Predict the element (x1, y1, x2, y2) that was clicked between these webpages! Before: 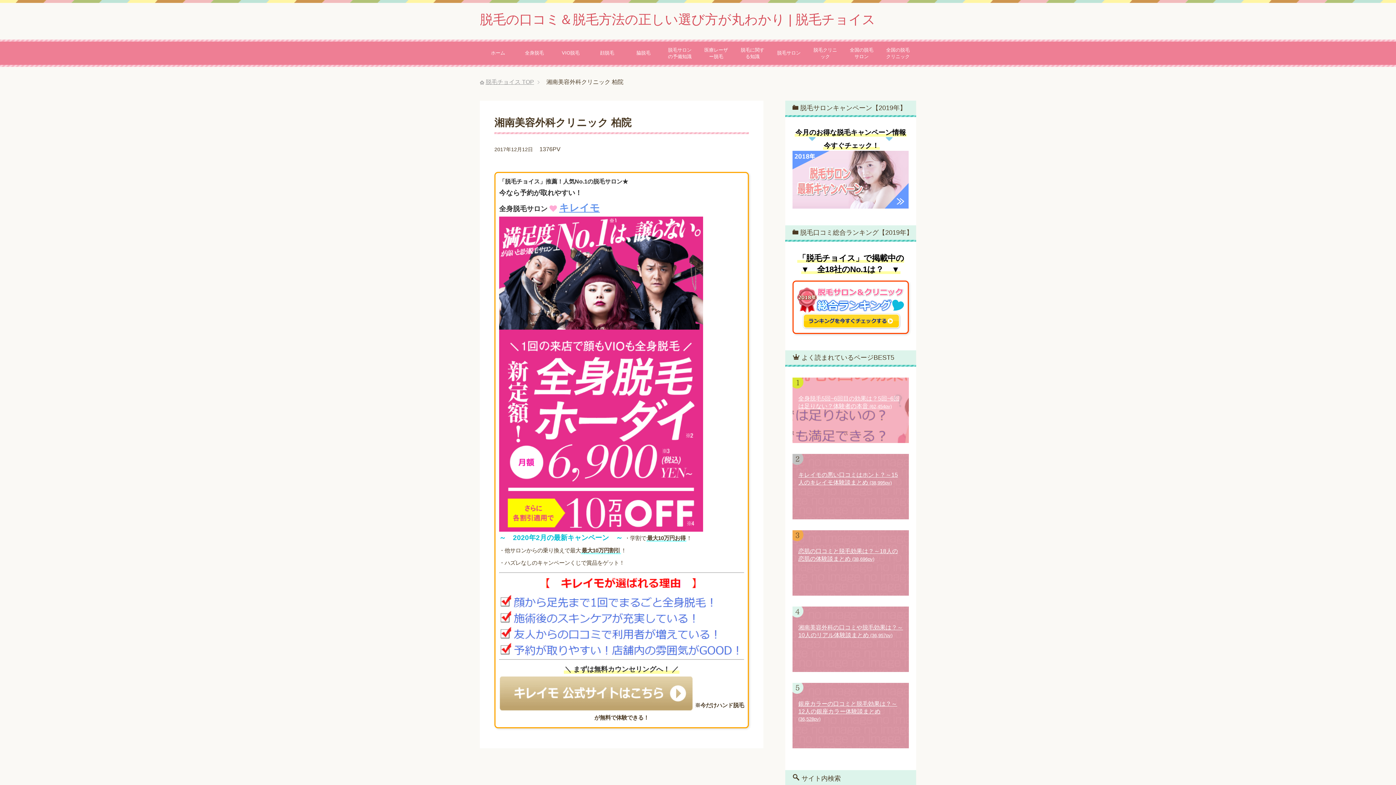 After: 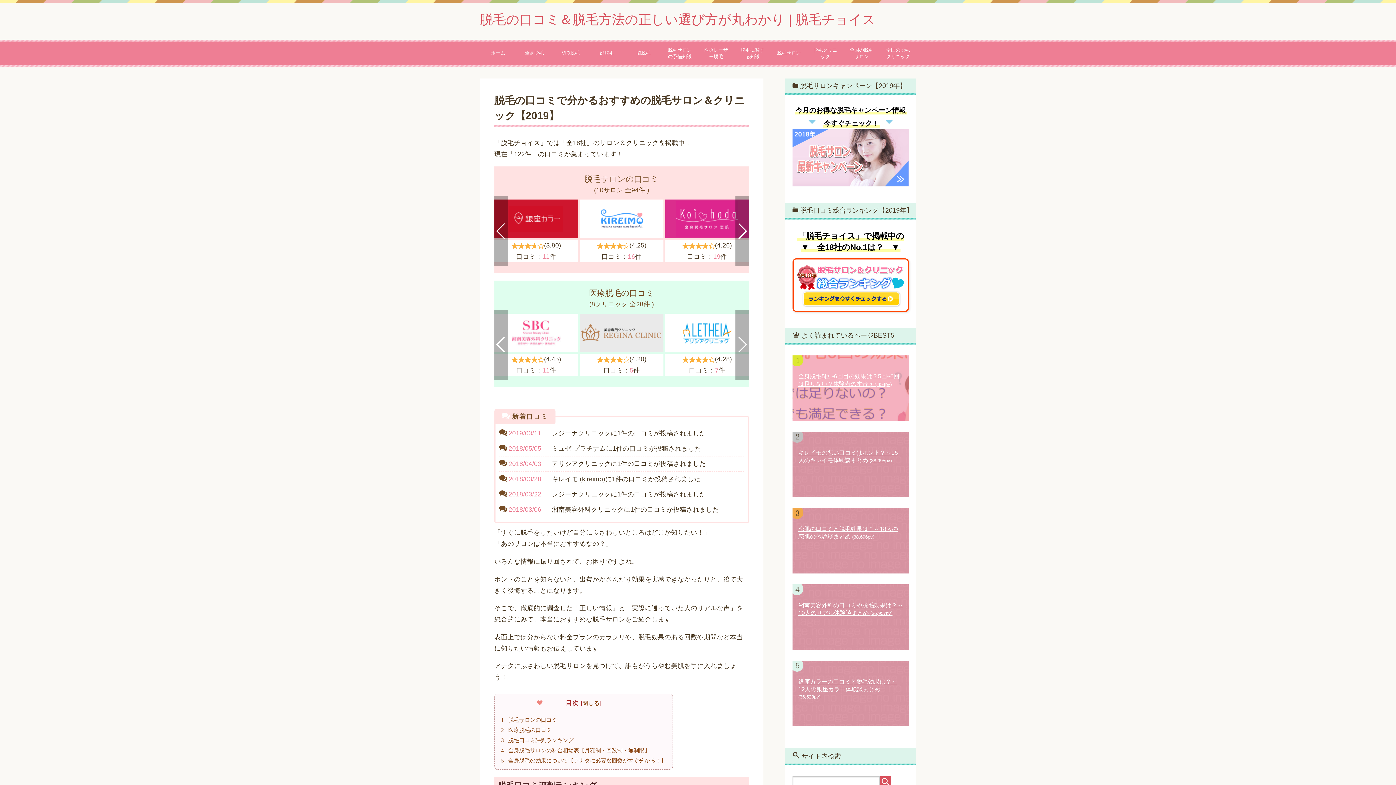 Action: label: ホーム bbox: (480, 42, 516, 63)